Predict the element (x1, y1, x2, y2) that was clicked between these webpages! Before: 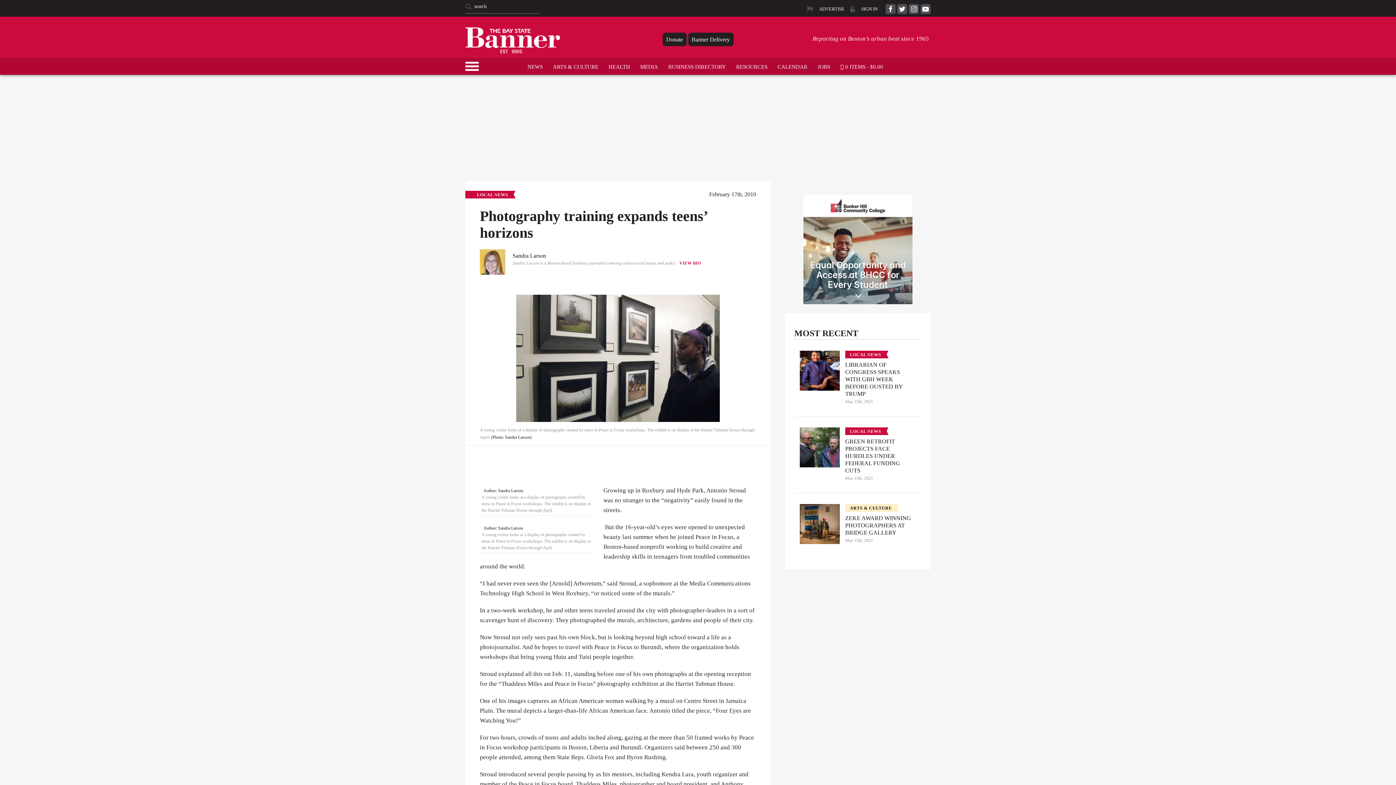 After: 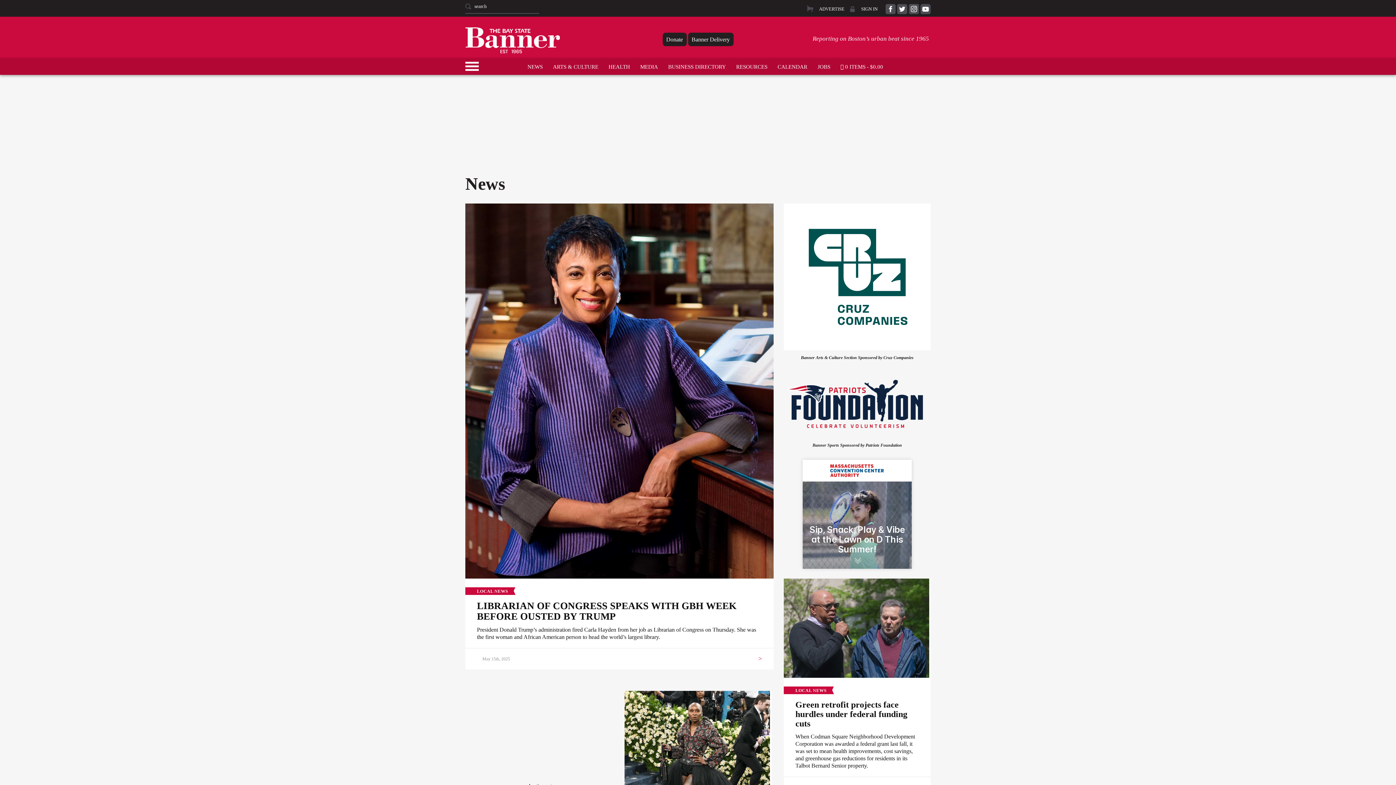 Action: bbox: (522, 57, 548, 75) label: NEWS